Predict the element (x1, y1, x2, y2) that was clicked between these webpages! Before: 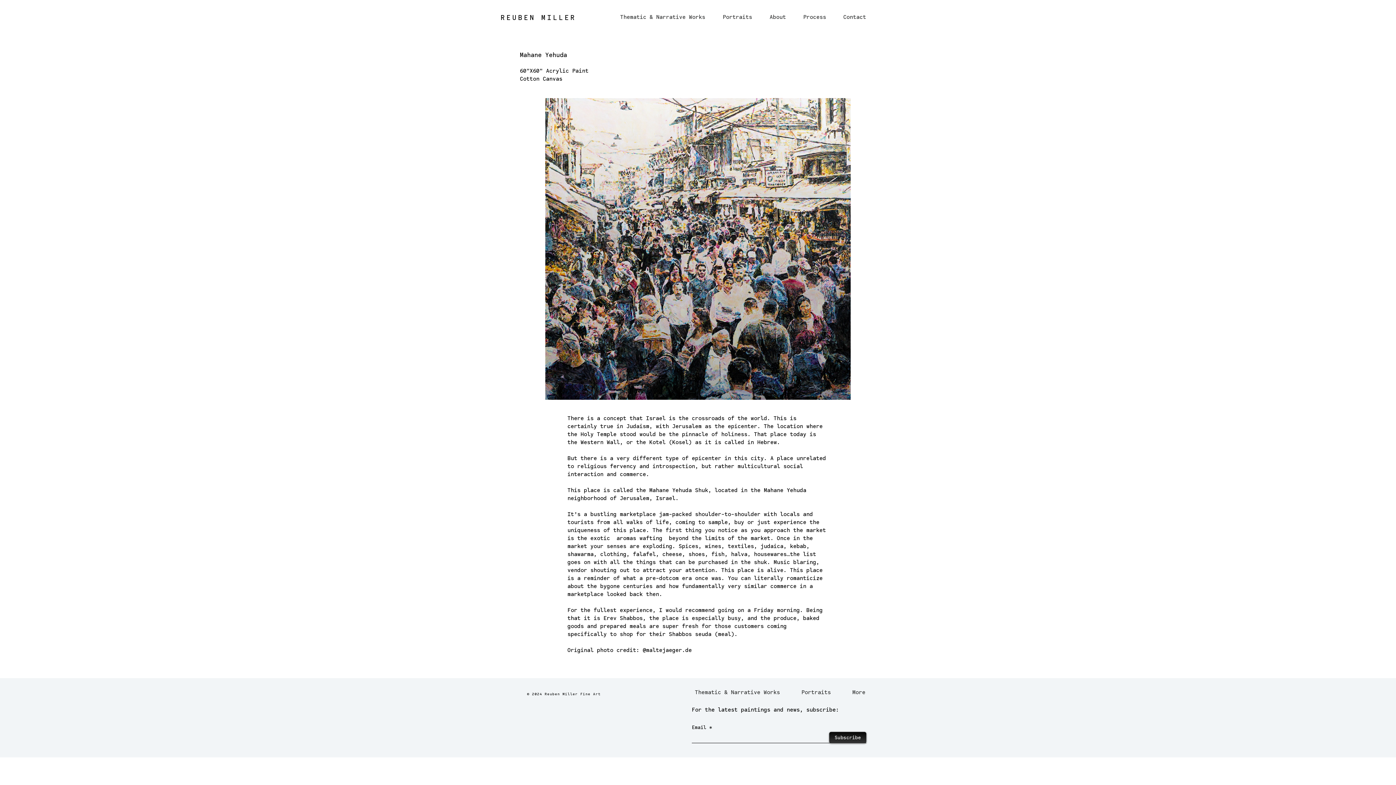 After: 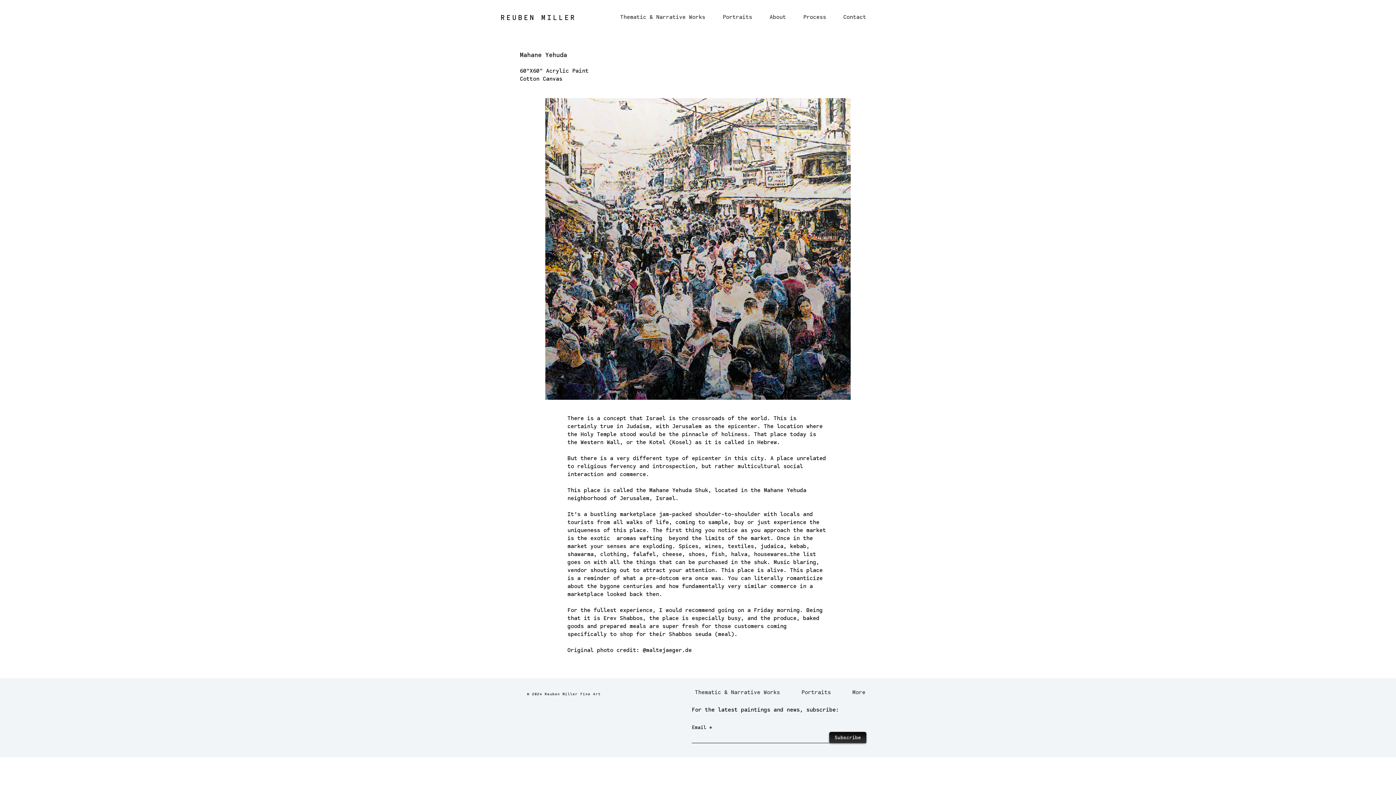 Action: bbox: (790, 680, 841, 698) label: Portraits